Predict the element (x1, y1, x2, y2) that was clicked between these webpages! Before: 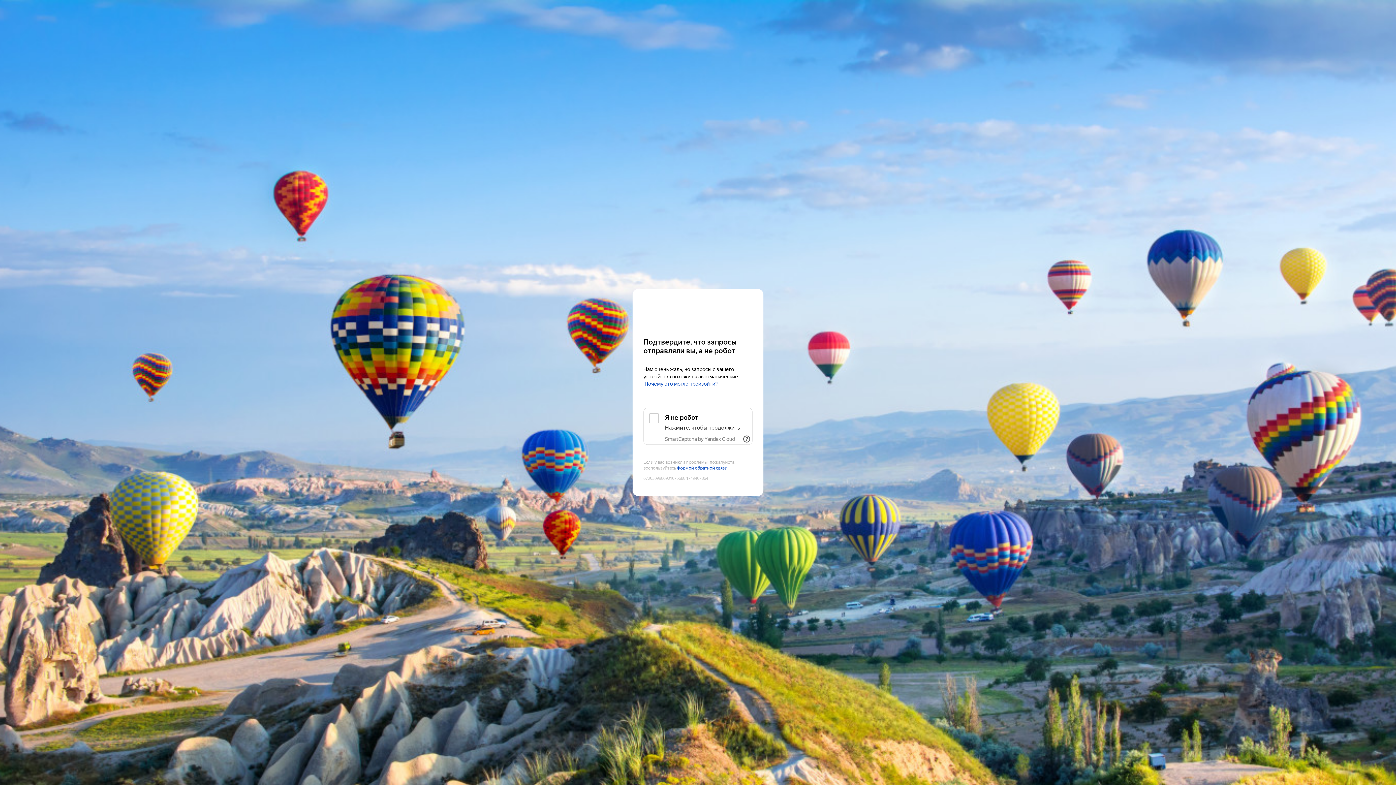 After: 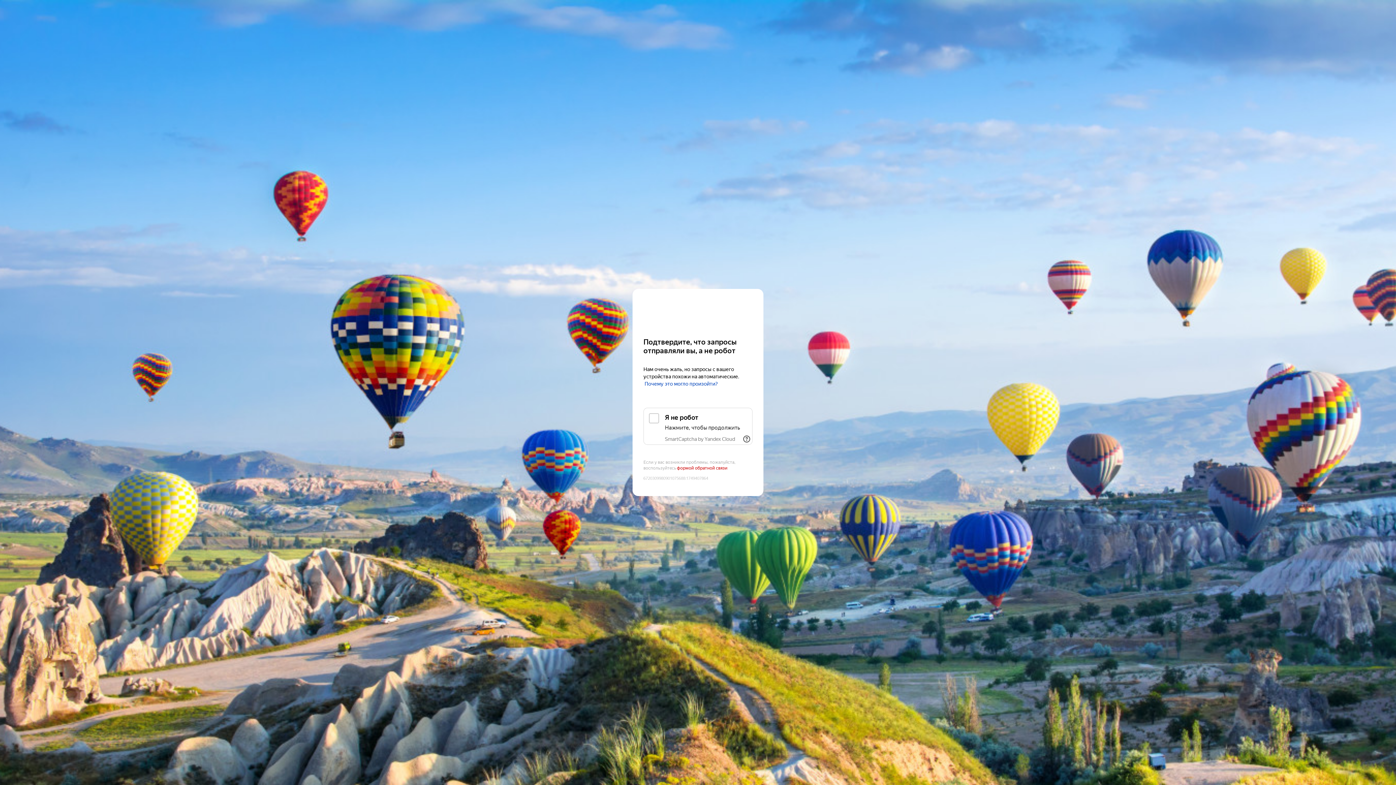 Action: label: формой обратной связи bbox: (677, 465, 727, 471)